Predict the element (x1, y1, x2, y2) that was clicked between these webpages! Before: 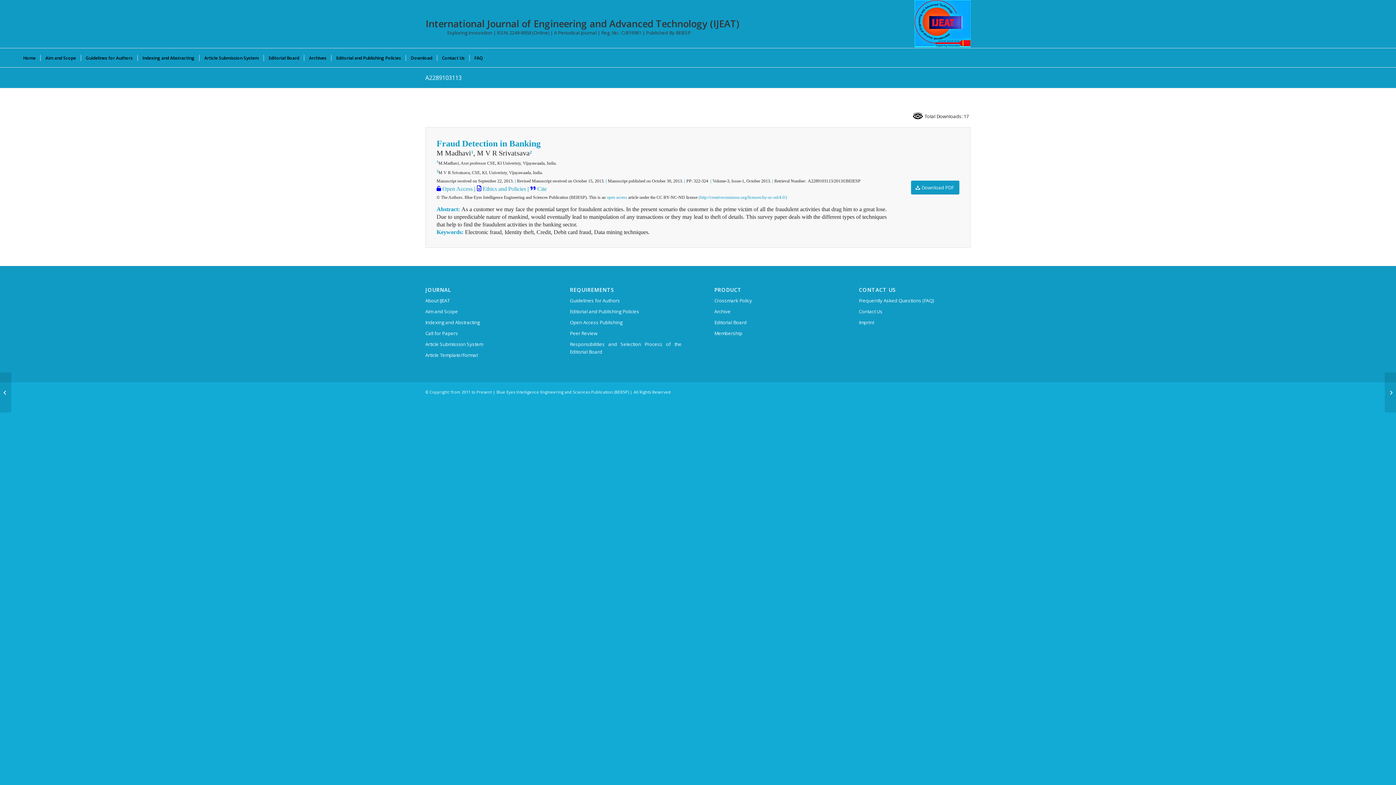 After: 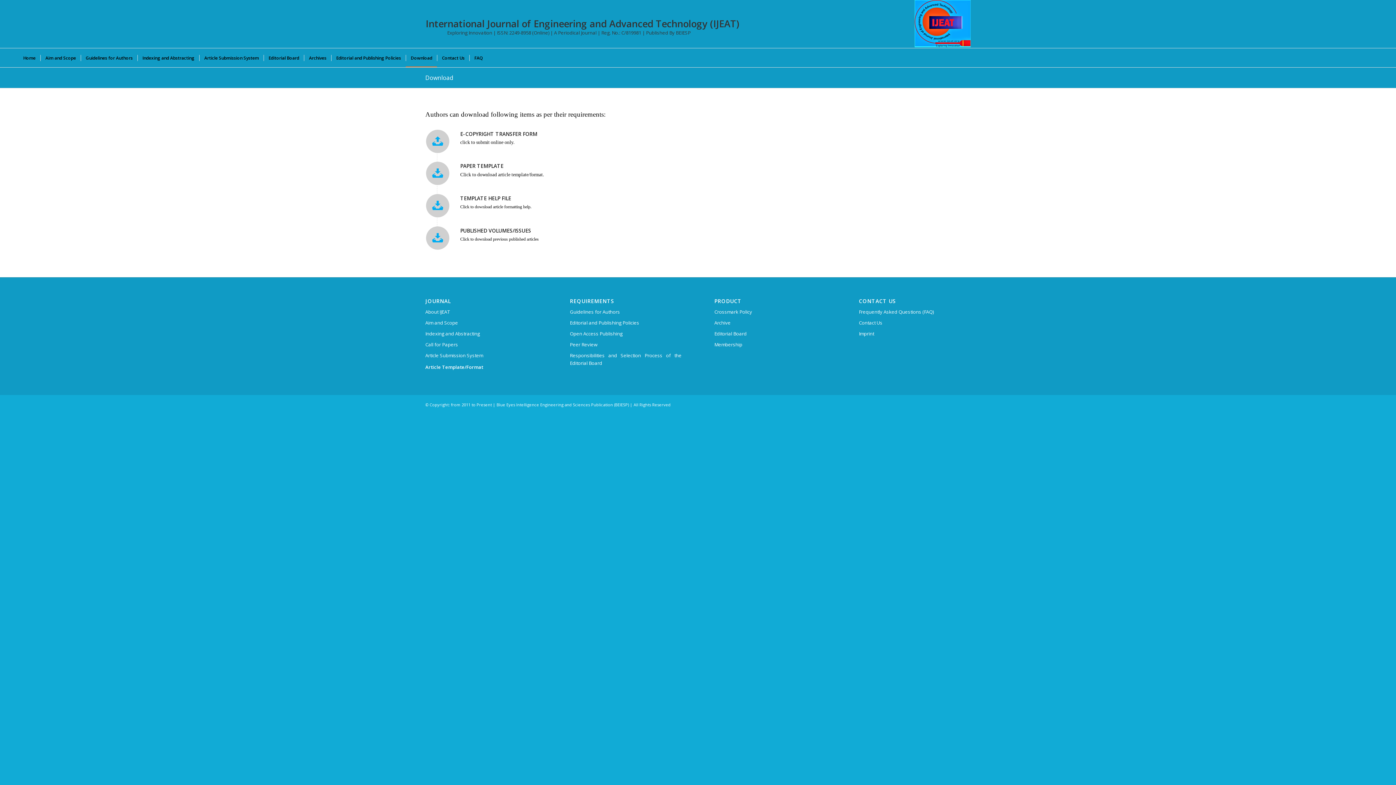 Action: bbox: (405, 48, 437, 66) label: Download